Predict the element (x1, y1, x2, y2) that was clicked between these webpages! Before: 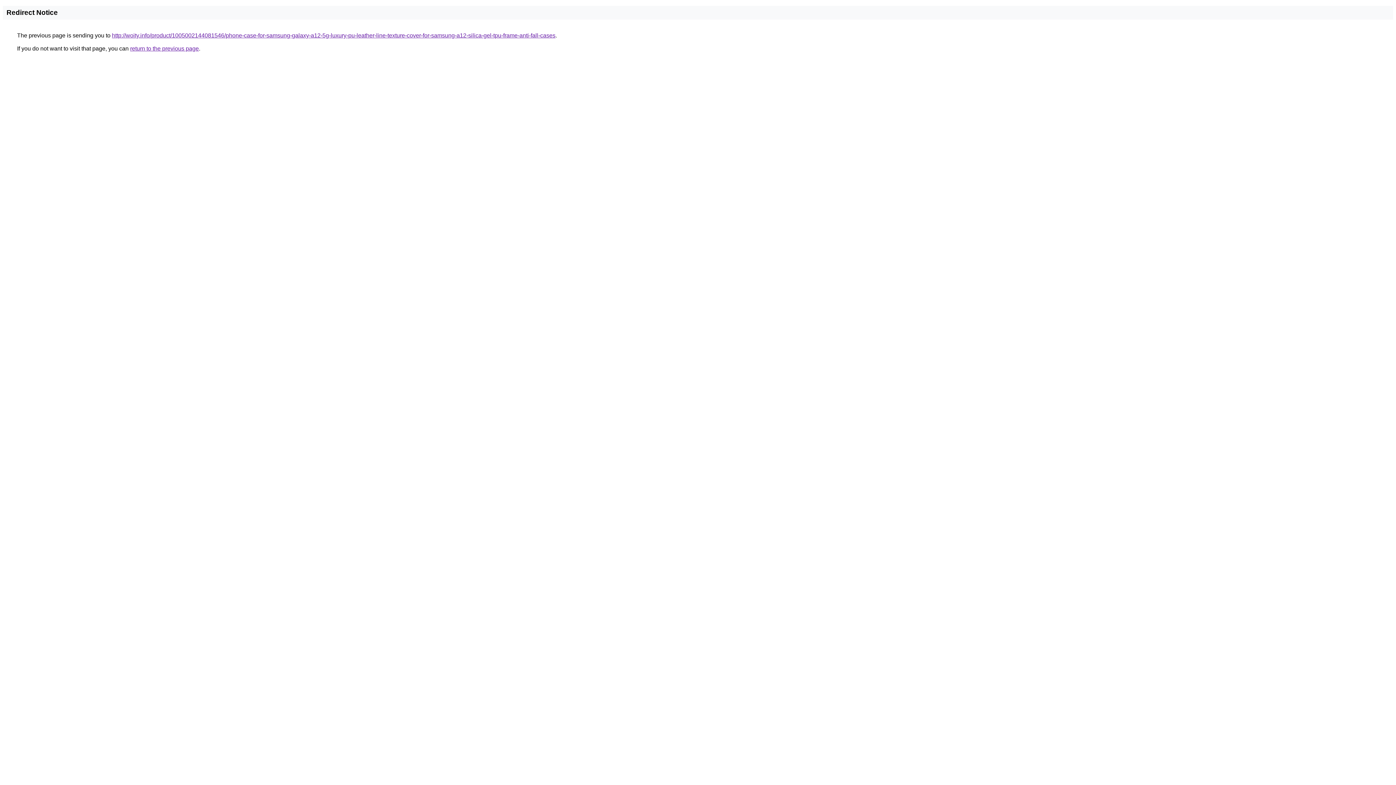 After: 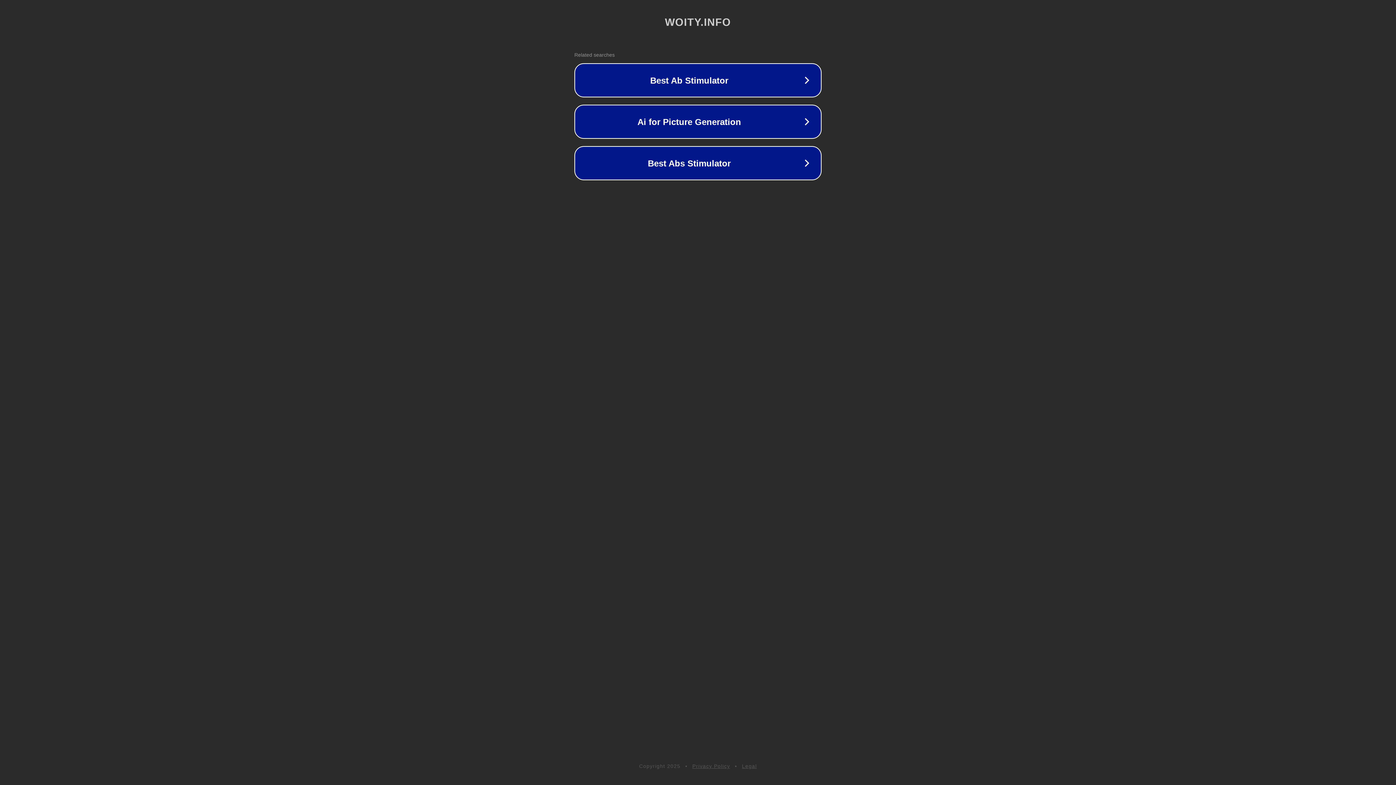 Action: label: http://woity.info/product/1005002144081546/phone-case-for-samsung-galaxy-a12-5g-luxury-pu-leather-line-texture-cover-for-samsung-a12-silica-gel-tpu-frame-anti-fall-cases bbox: (112, 32, 555, 38)